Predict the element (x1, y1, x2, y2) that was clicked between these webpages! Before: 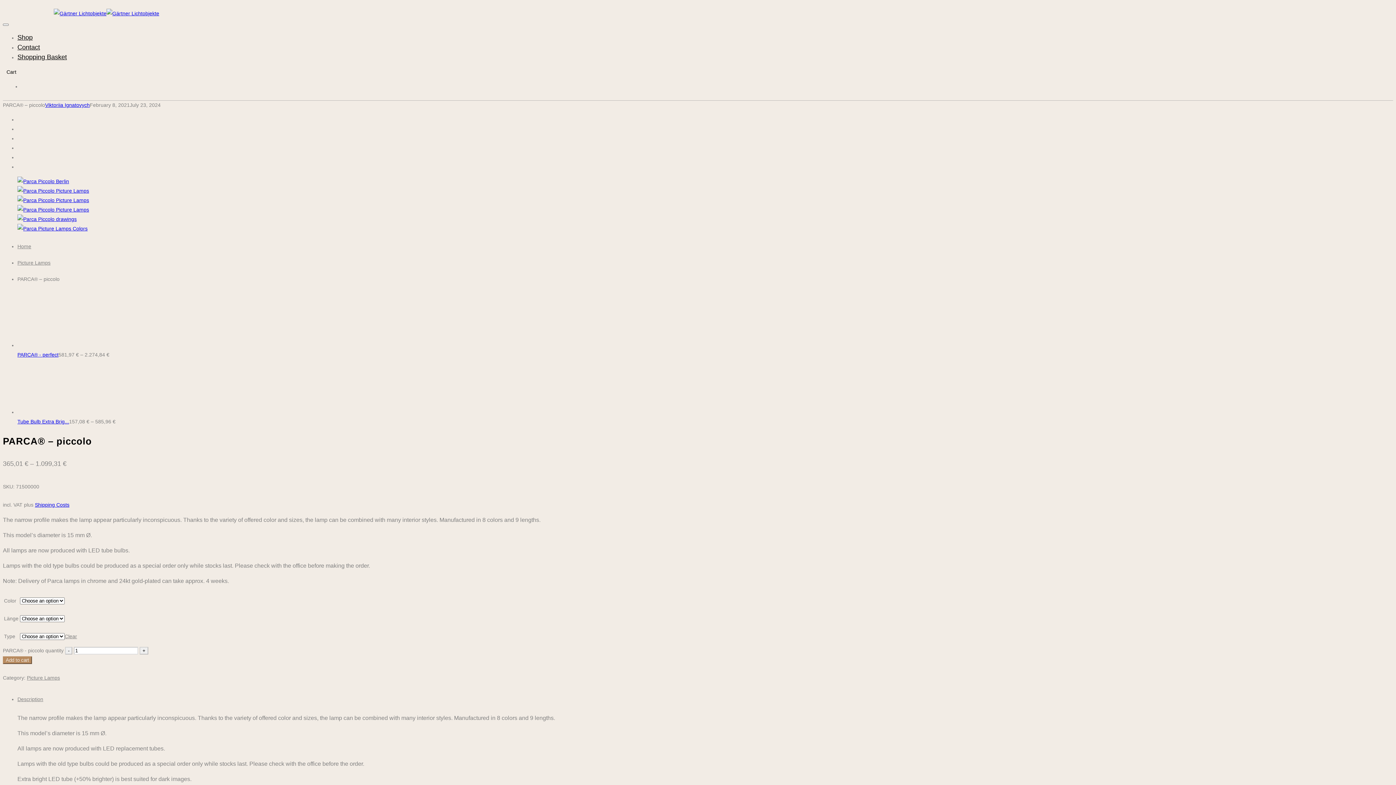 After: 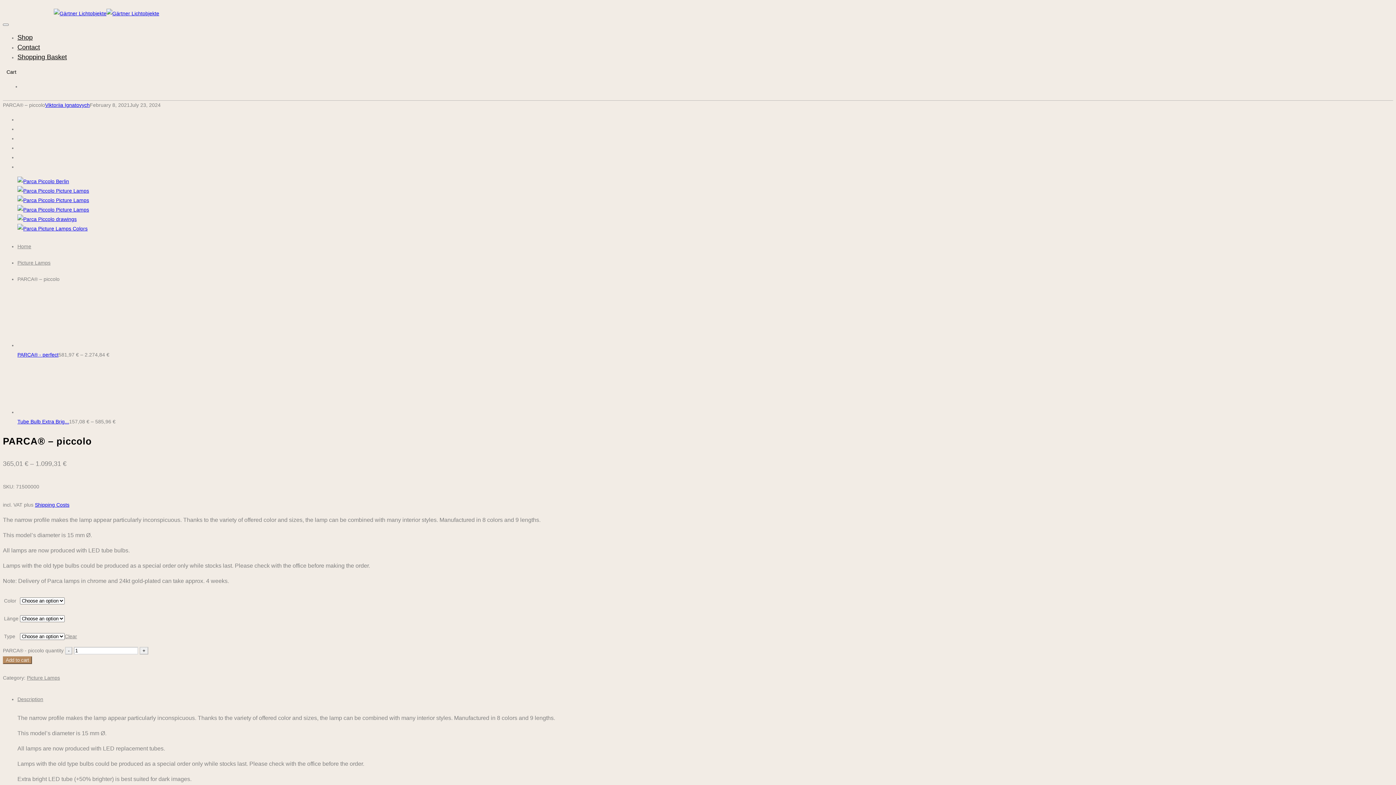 Action: bbox: (64, 633, 77, 639) label: Clear